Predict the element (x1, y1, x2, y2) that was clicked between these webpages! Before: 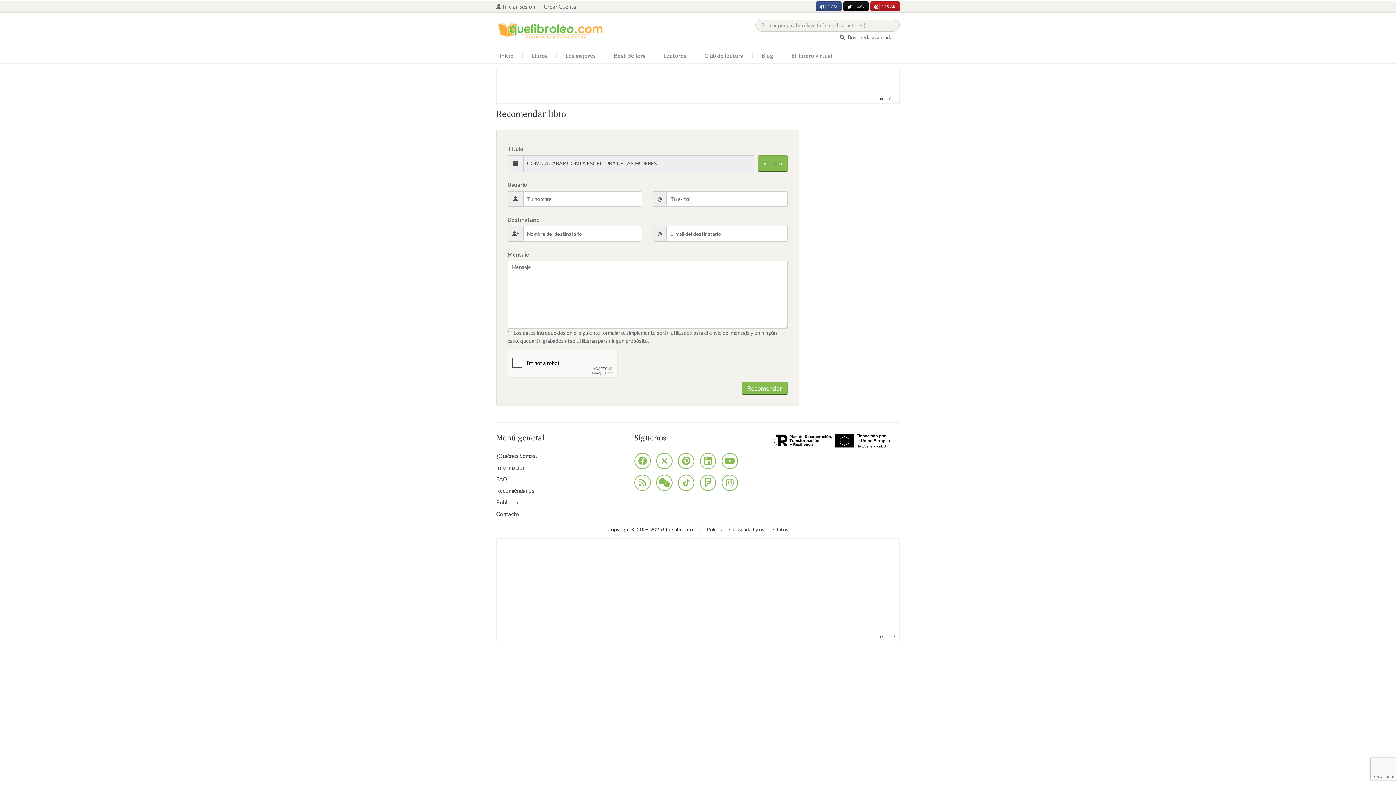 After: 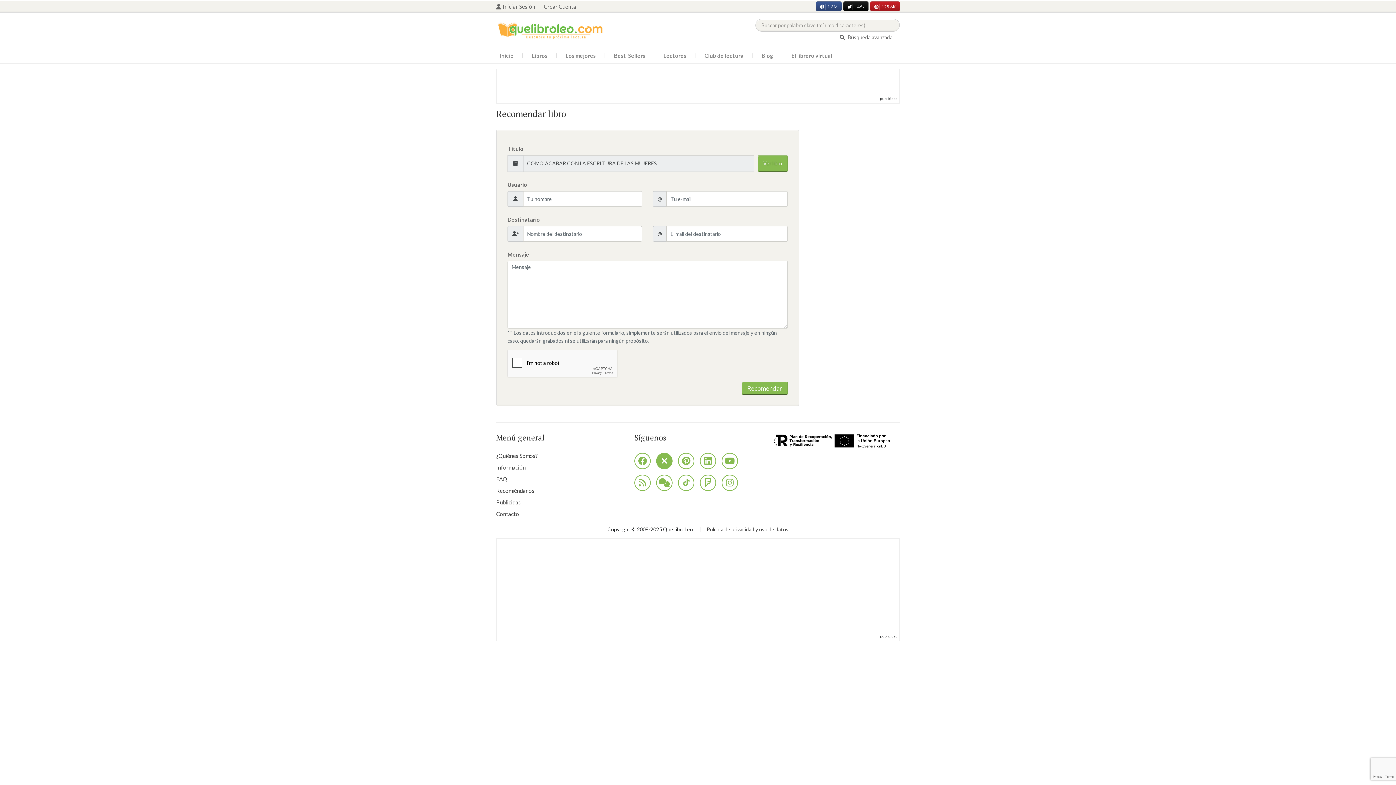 Action: bbox: (656, 453, 672, 469)